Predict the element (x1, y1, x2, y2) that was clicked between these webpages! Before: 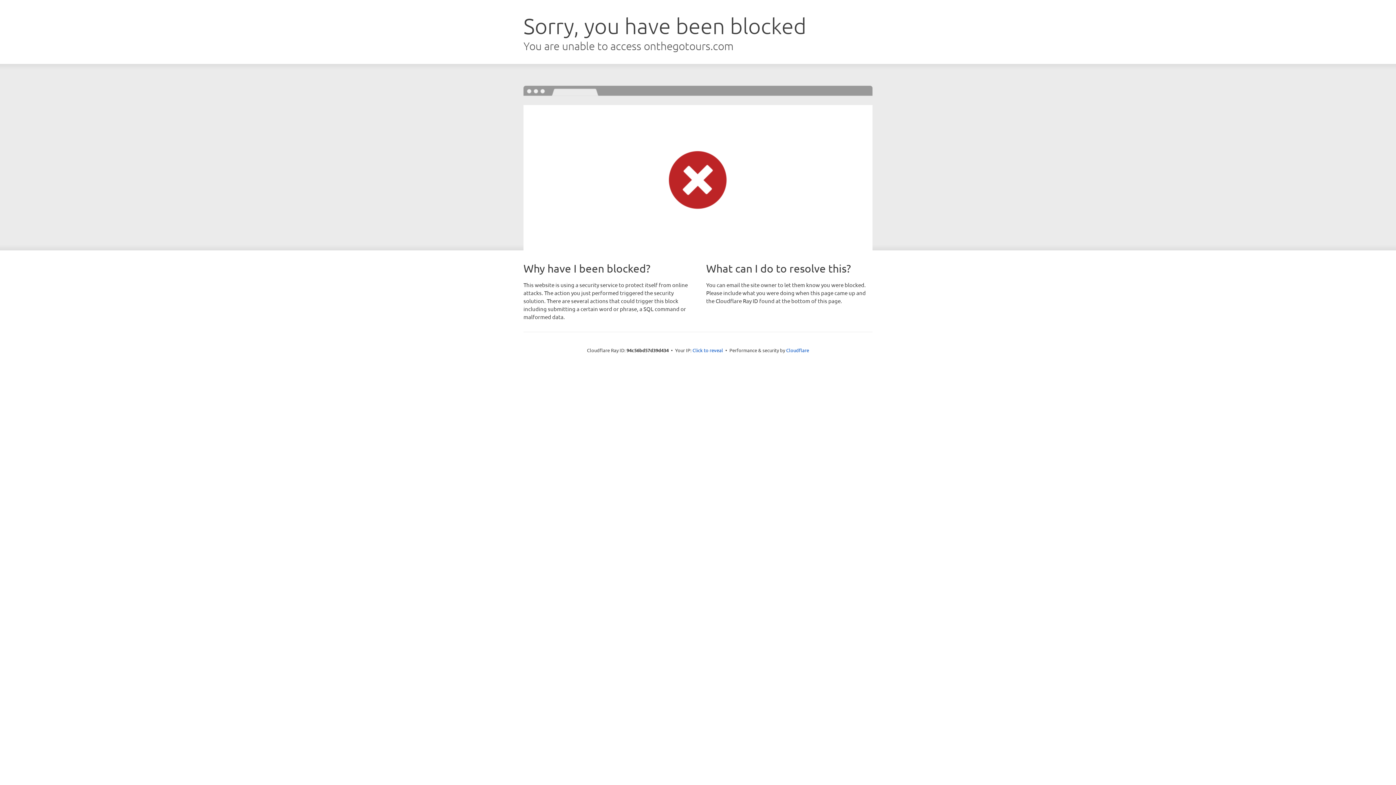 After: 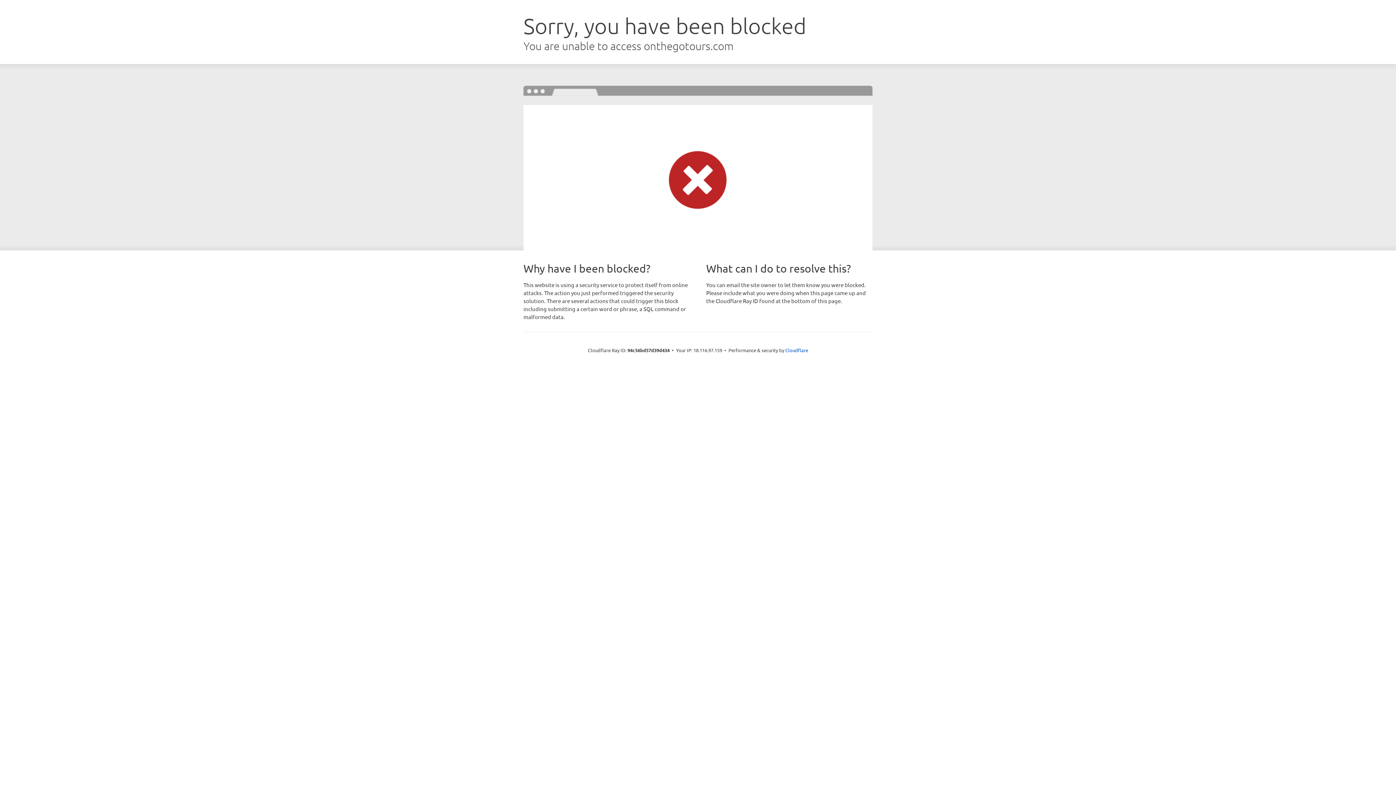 Action: bbox: (692, 346, 723, 353) label: Click to reveal